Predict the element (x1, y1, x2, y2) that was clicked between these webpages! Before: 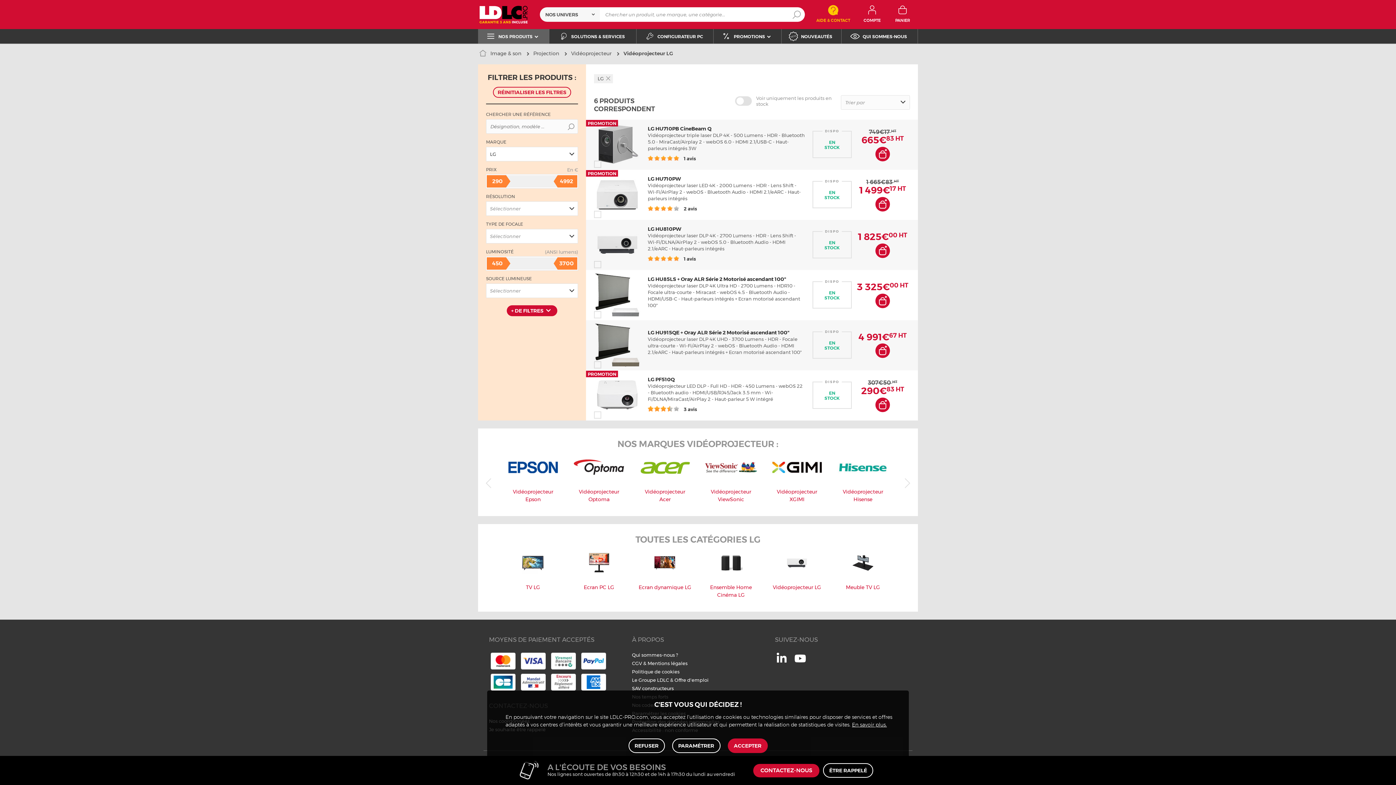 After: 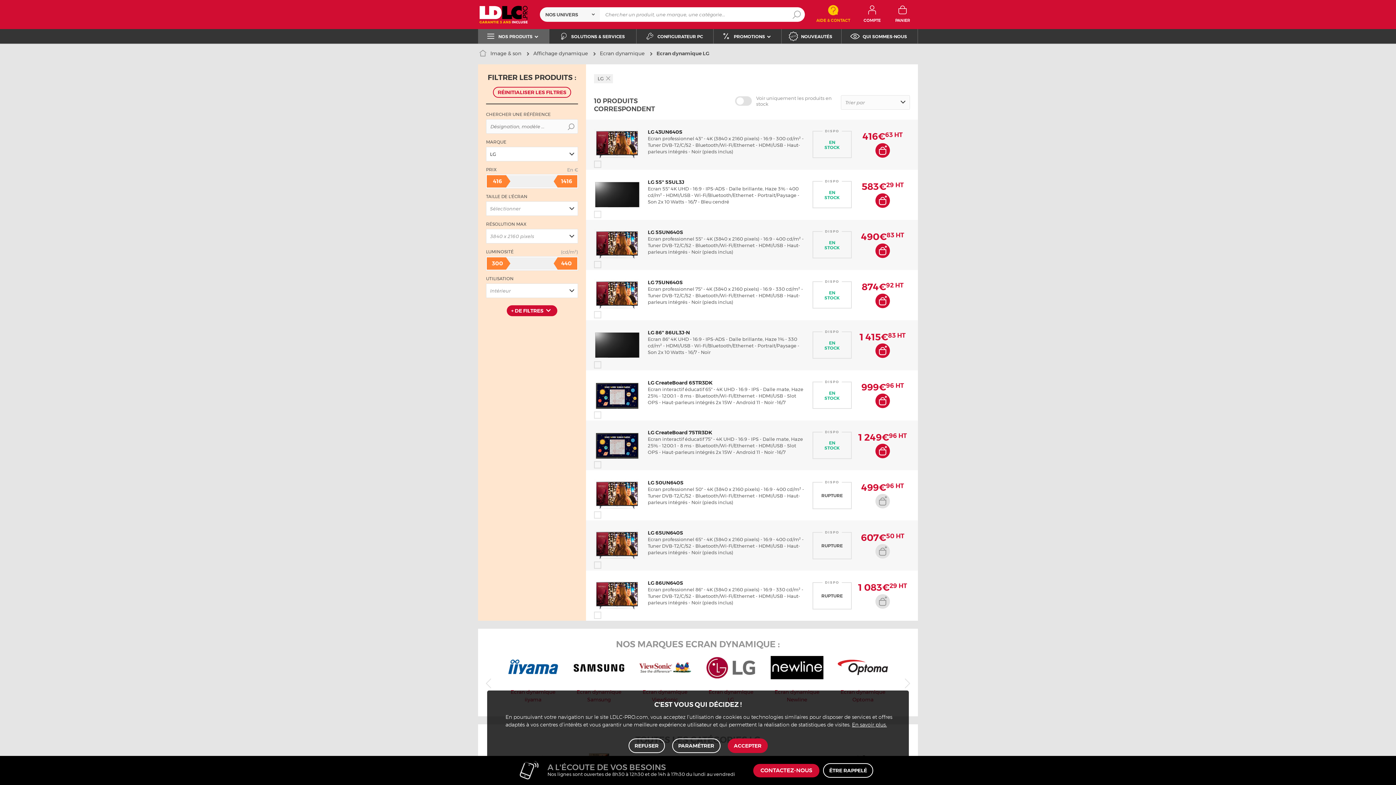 Action: label: Ecran dynamique LG bbox: (638, 551, 691, 591)